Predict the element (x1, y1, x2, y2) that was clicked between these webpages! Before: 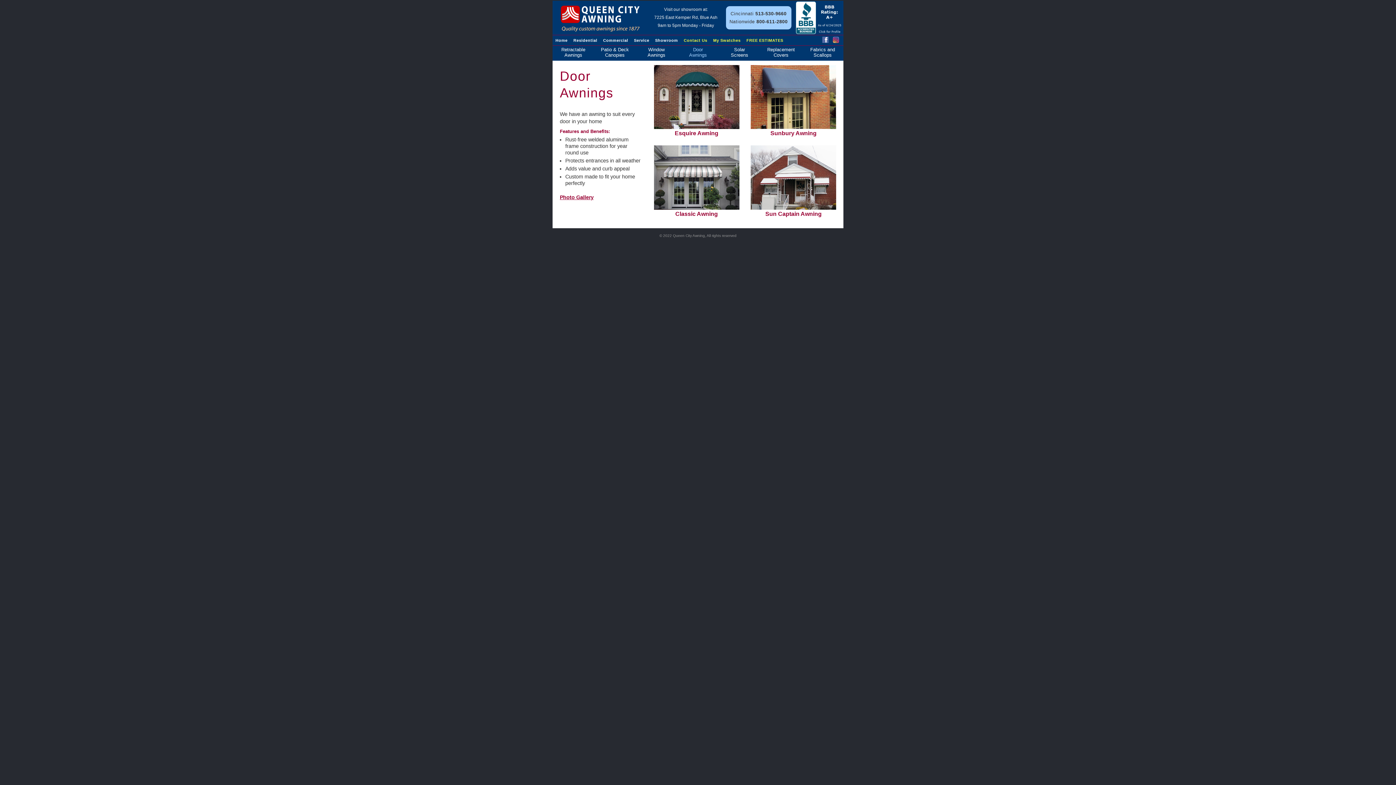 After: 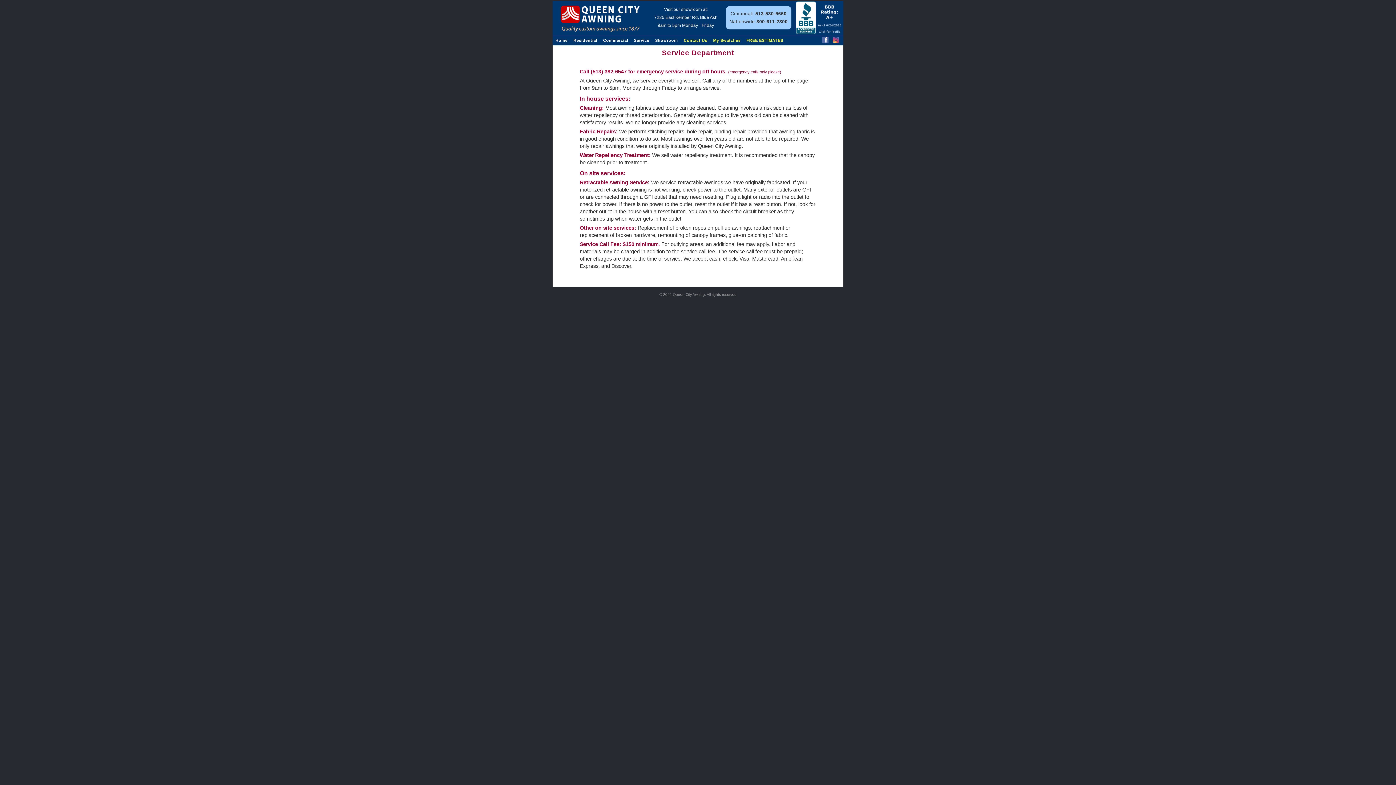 Action: bbox: (631, 35, 652, 45) label: Service